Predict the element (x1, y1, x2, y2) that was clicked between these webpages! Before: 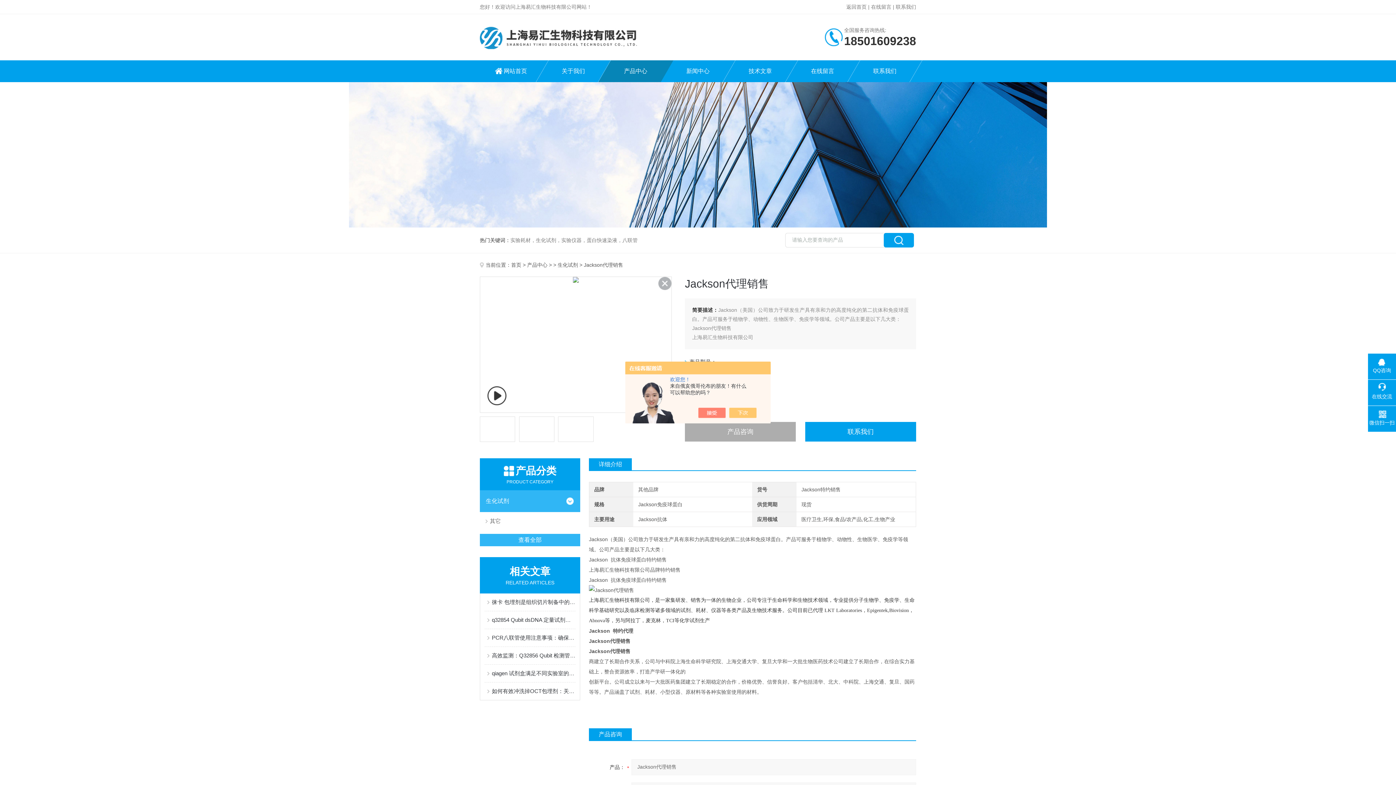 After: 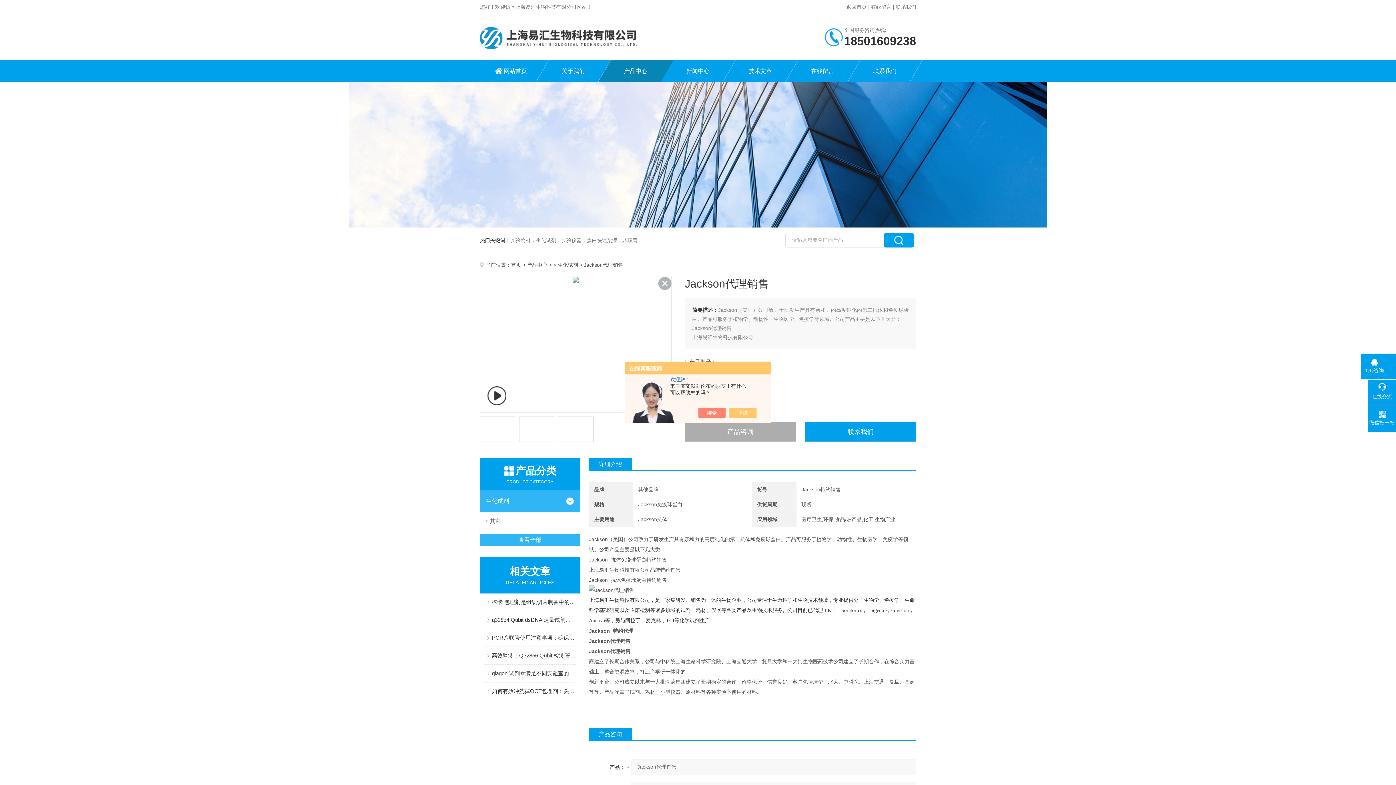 Action: label: QQ咨询 bbox: (1368, 357, 1396, 374)